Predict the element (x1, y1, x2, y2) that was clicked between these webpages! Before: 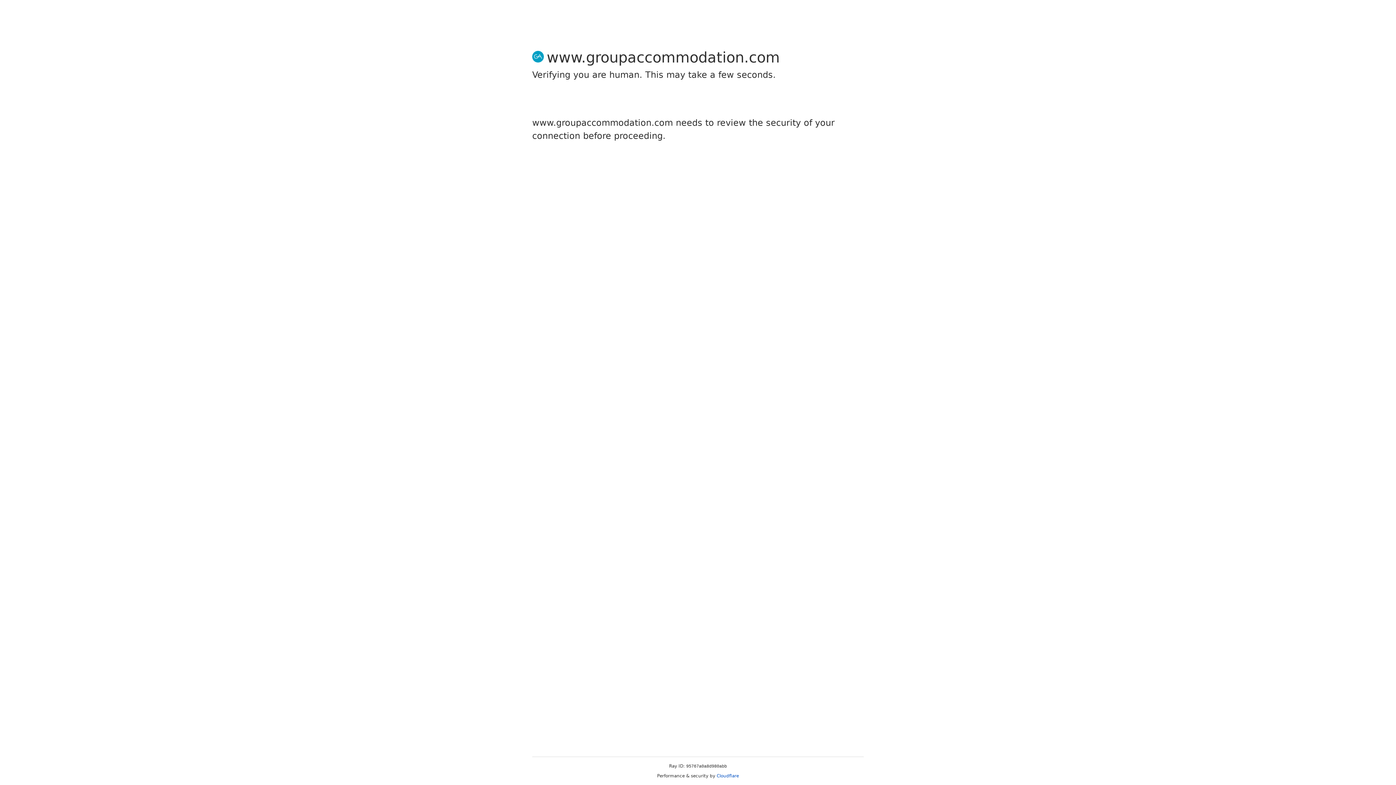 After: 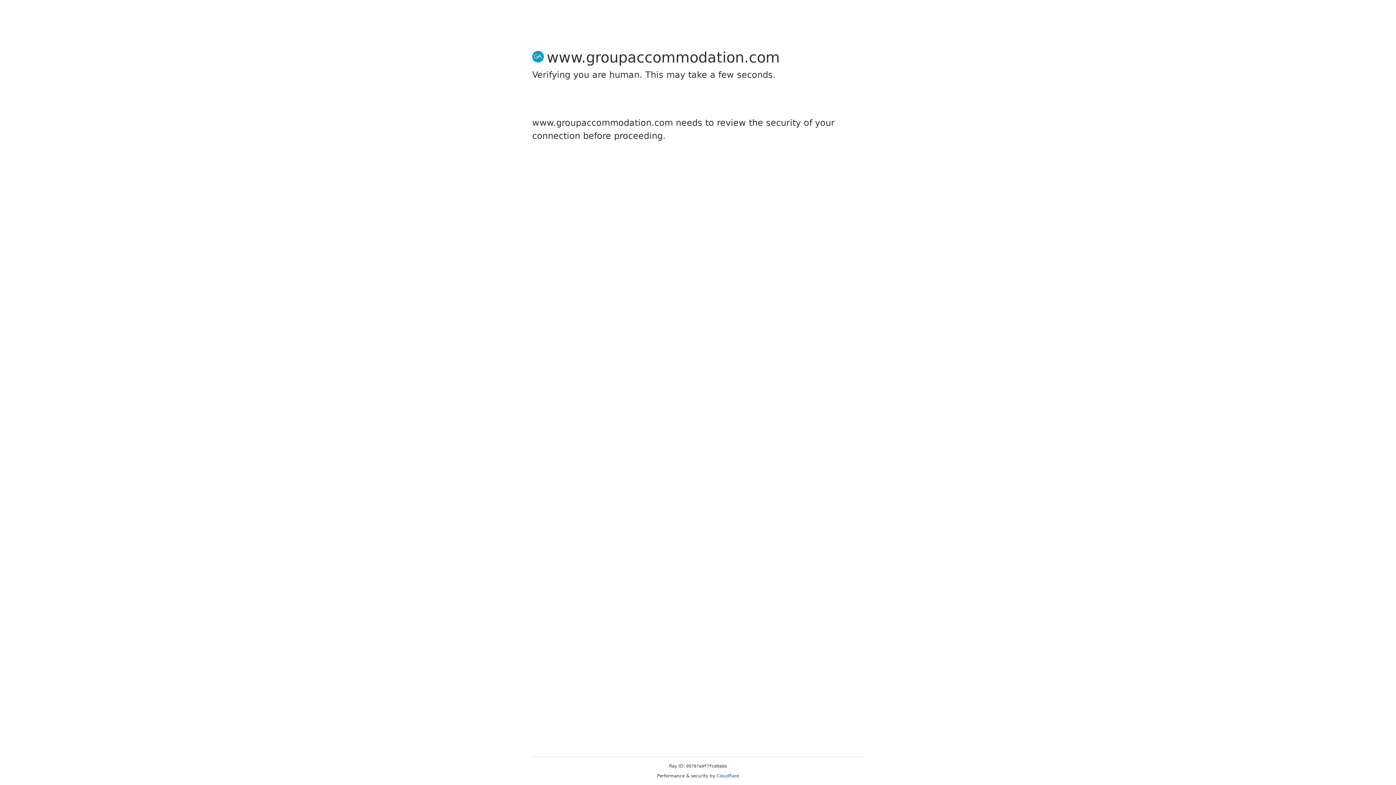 Action: bbox: (716, 773, 739, 778) label: Cloudflare